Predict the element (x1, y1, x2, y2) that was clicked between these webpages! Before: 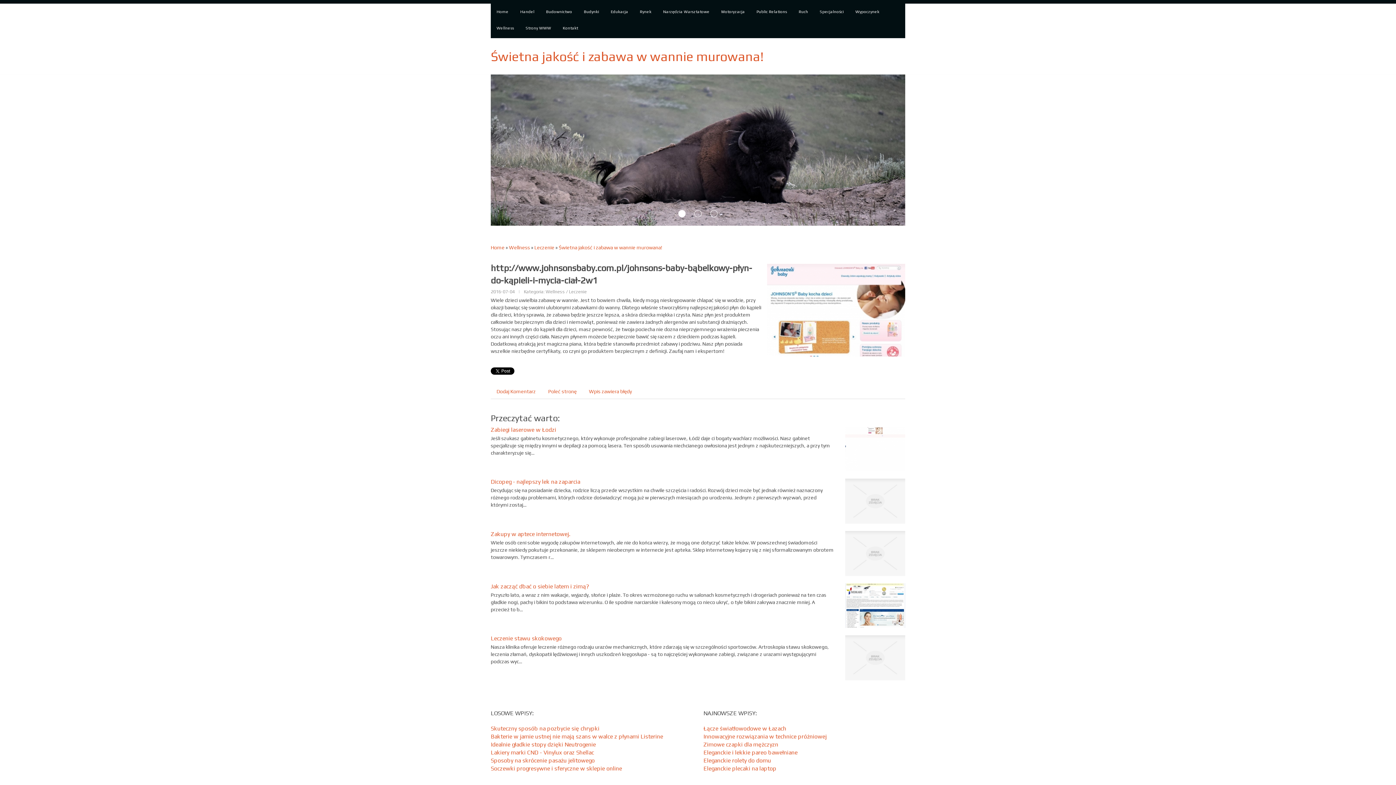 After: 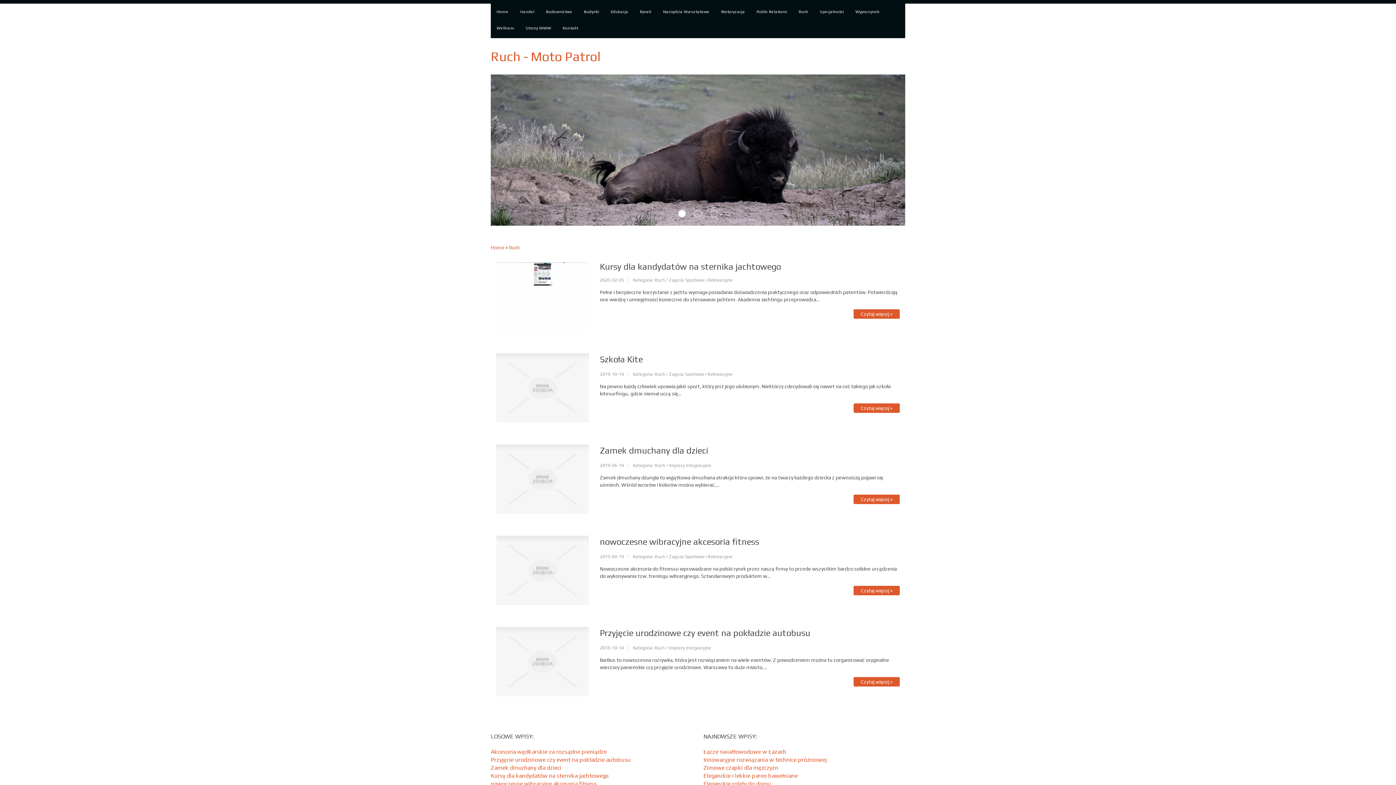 Action: label: Ruch bbox: (793, 3, 814, 20)